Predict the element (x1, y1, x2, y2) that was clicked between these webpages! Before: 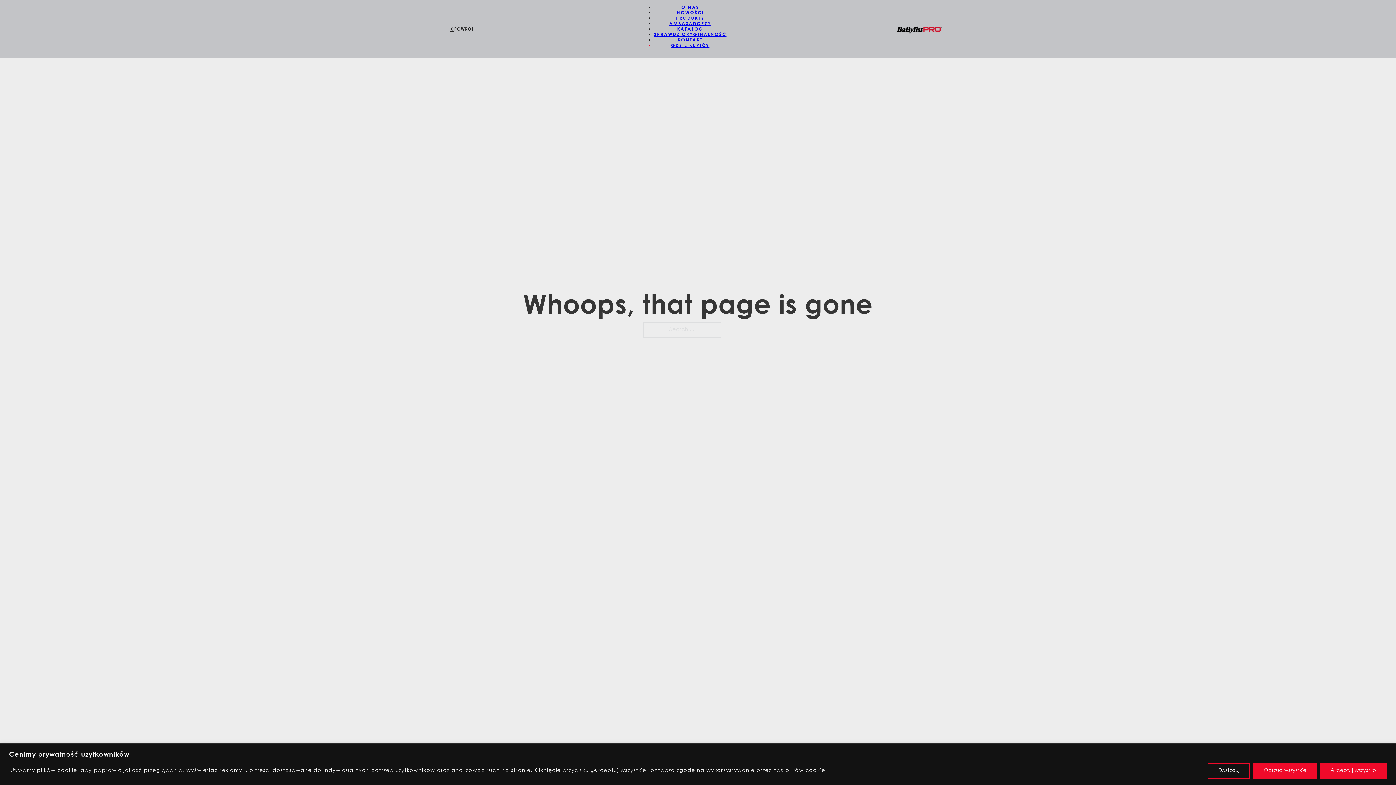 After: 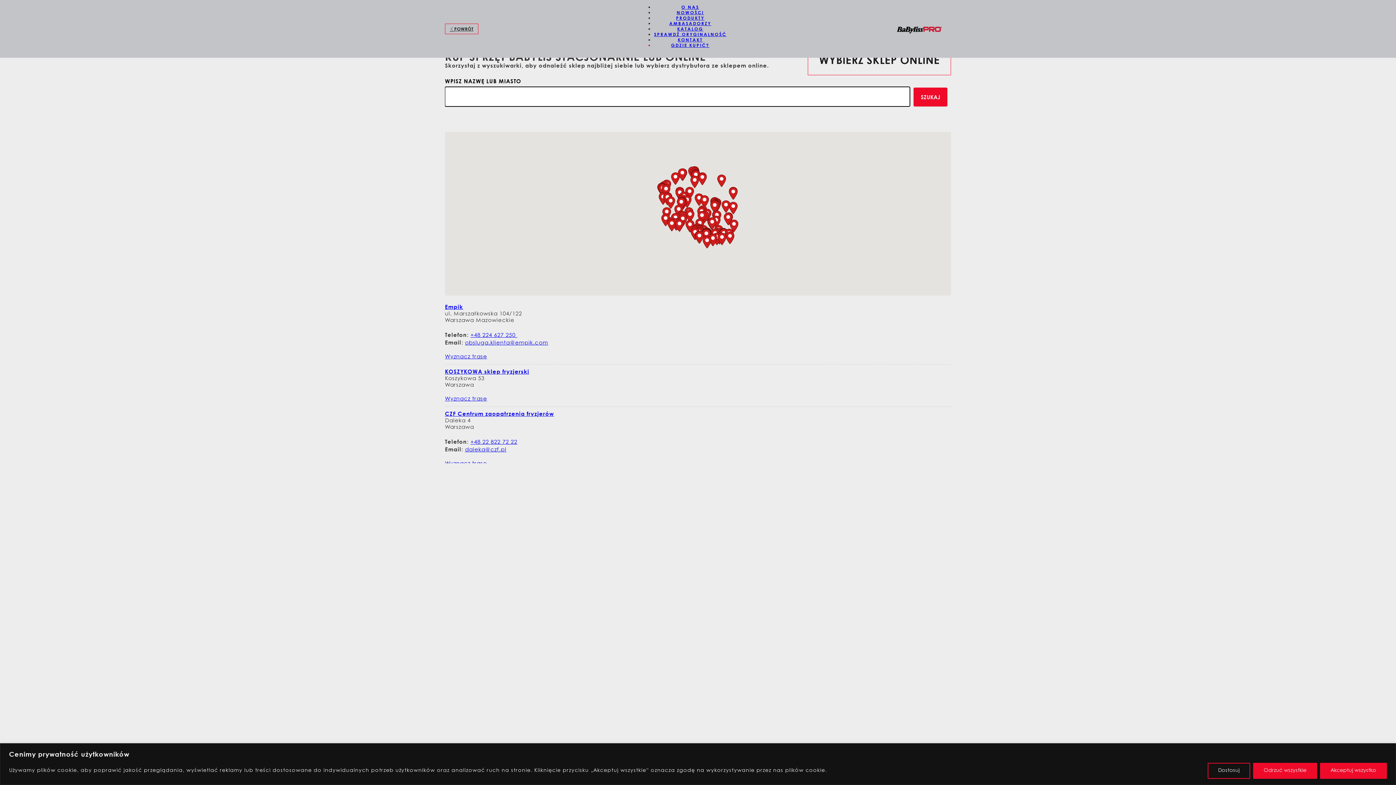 Action: bbox: (671, 42, 709, 48) label: GDZIE KUPIĆ?